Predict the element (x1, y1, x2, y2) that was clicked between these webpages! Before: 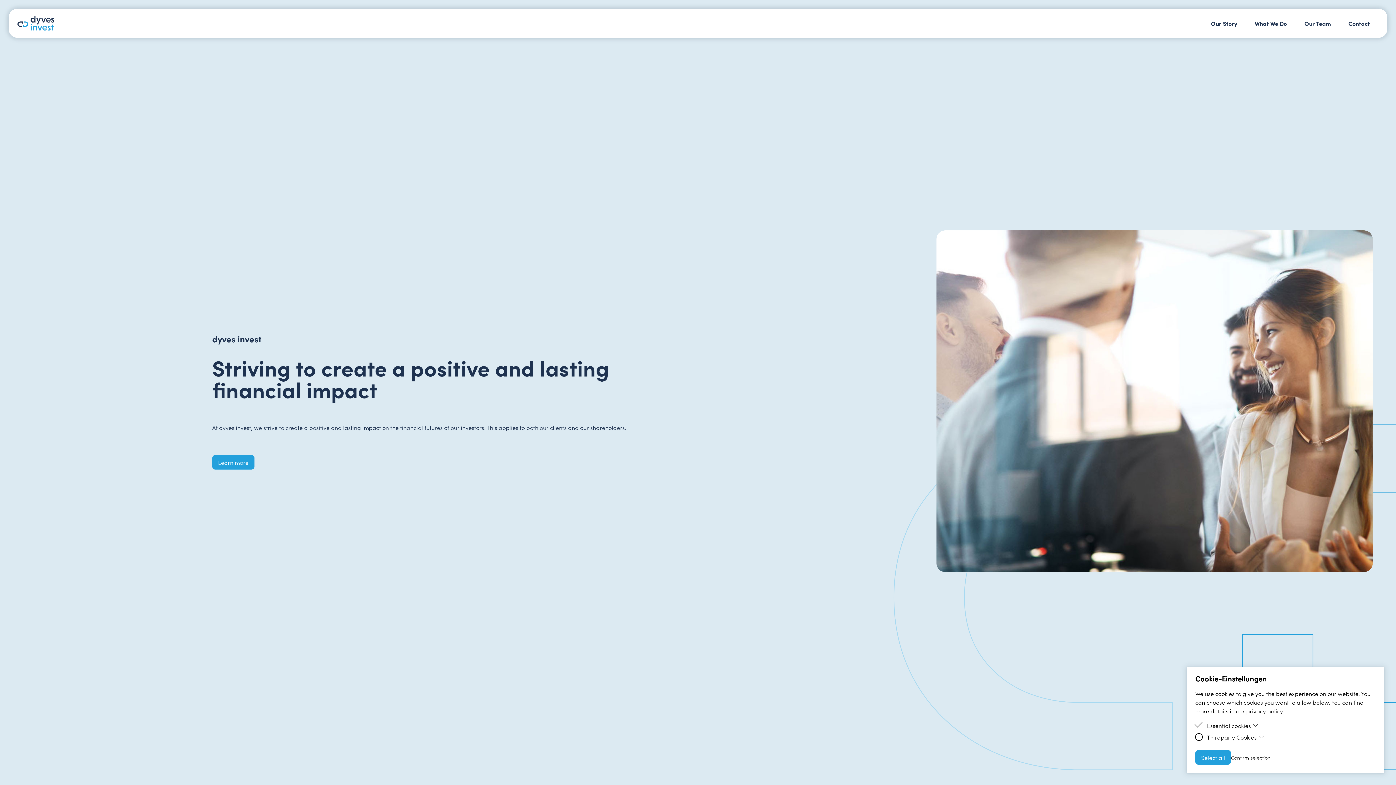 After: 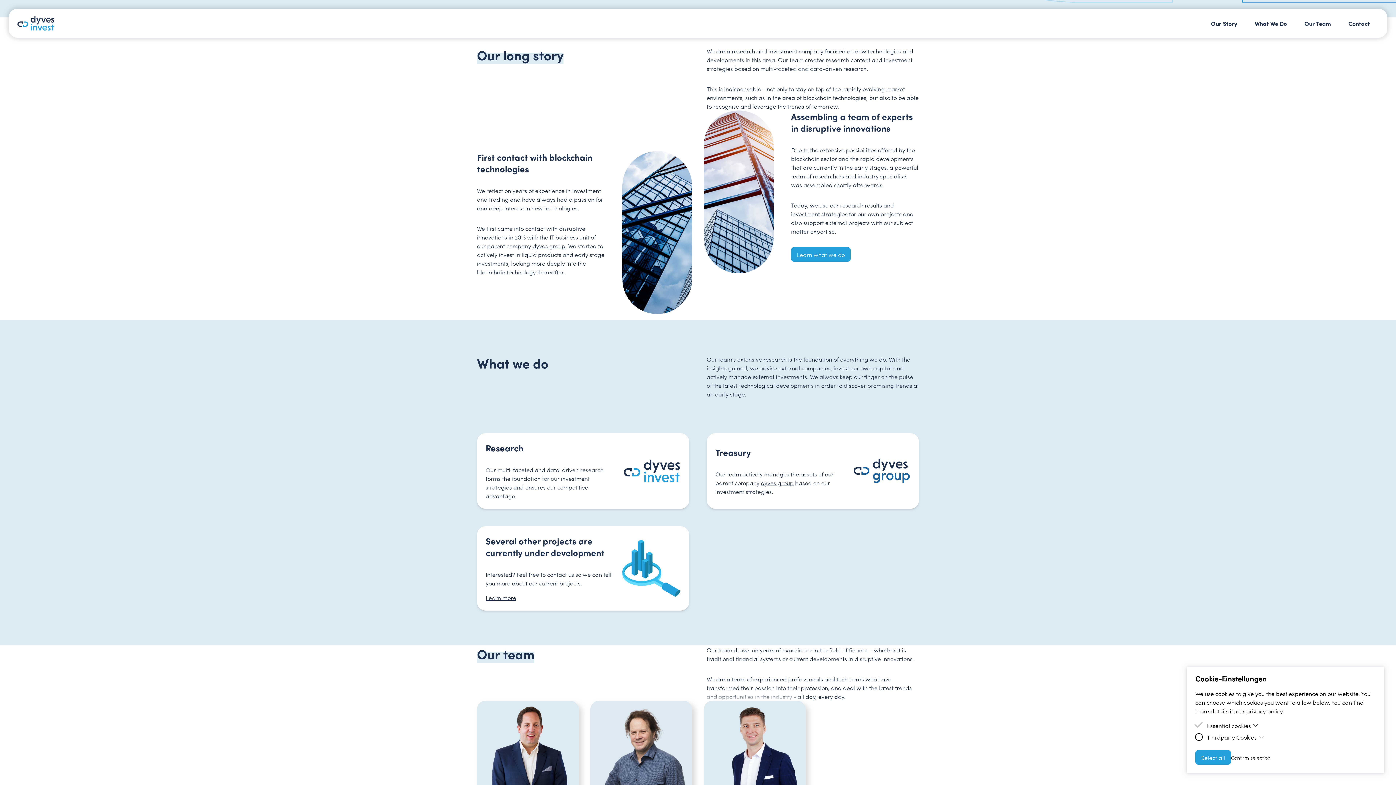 Action: bbox: (212, 455, 254, 469) label: Learn more